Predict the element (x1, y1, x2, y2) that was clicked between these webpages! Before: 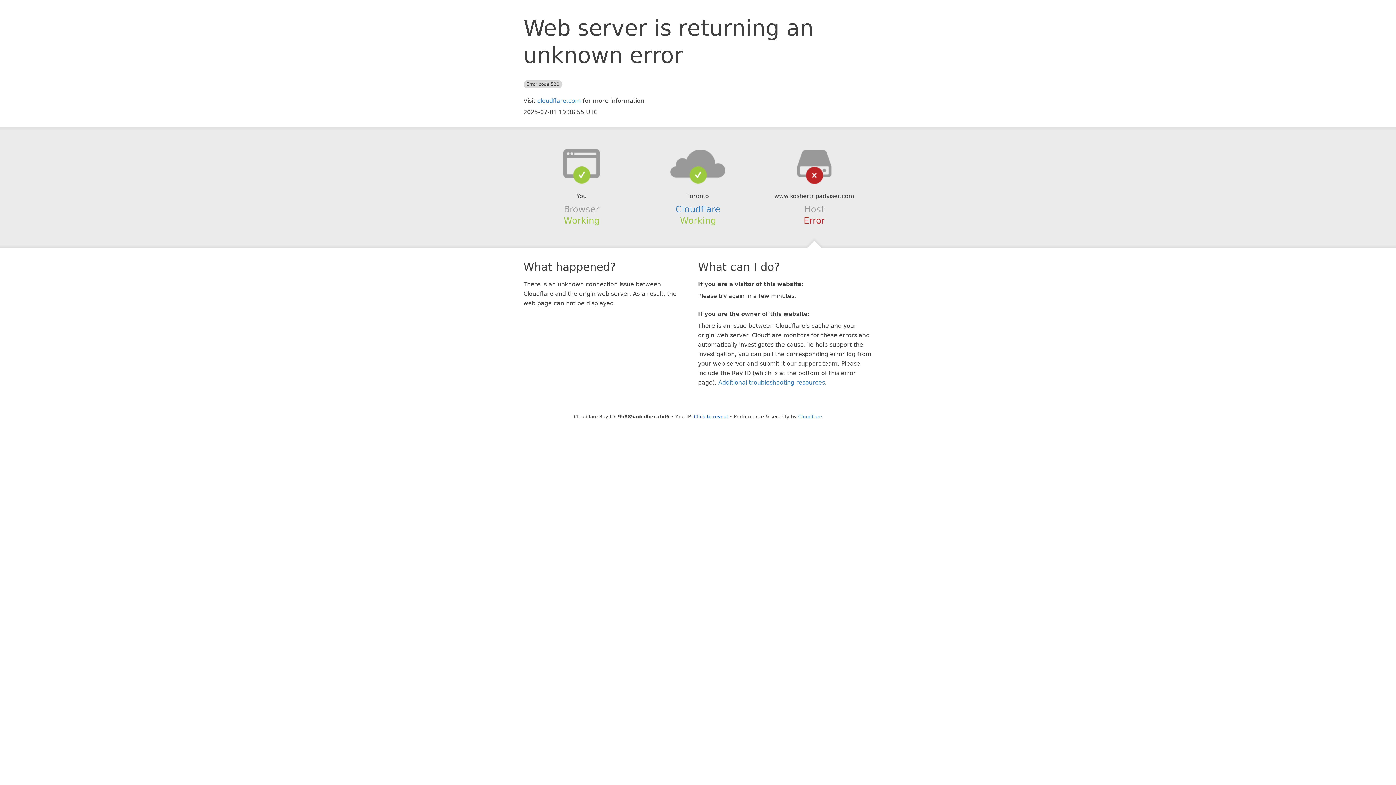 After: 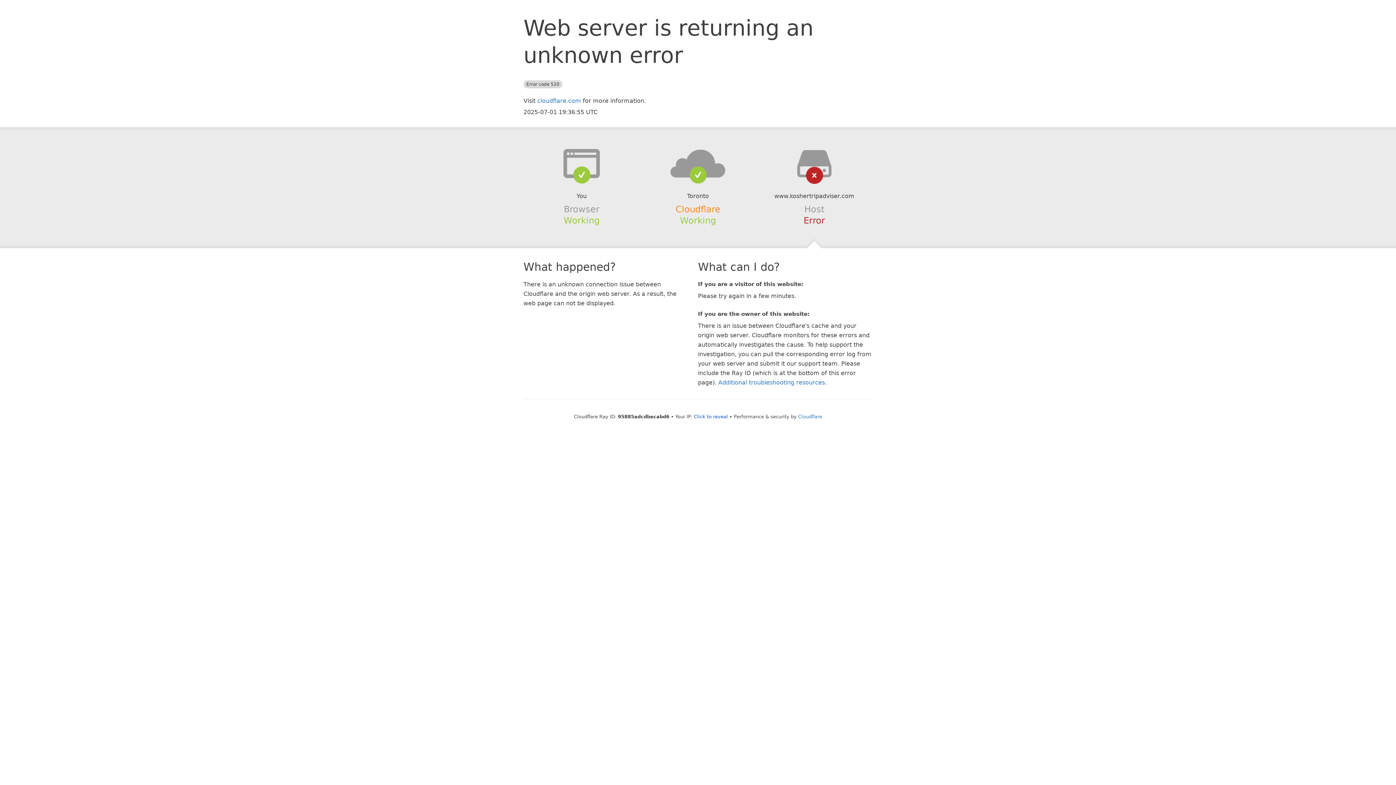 Action: bbox: (675, 204, 720, 214) label: Cloudflare